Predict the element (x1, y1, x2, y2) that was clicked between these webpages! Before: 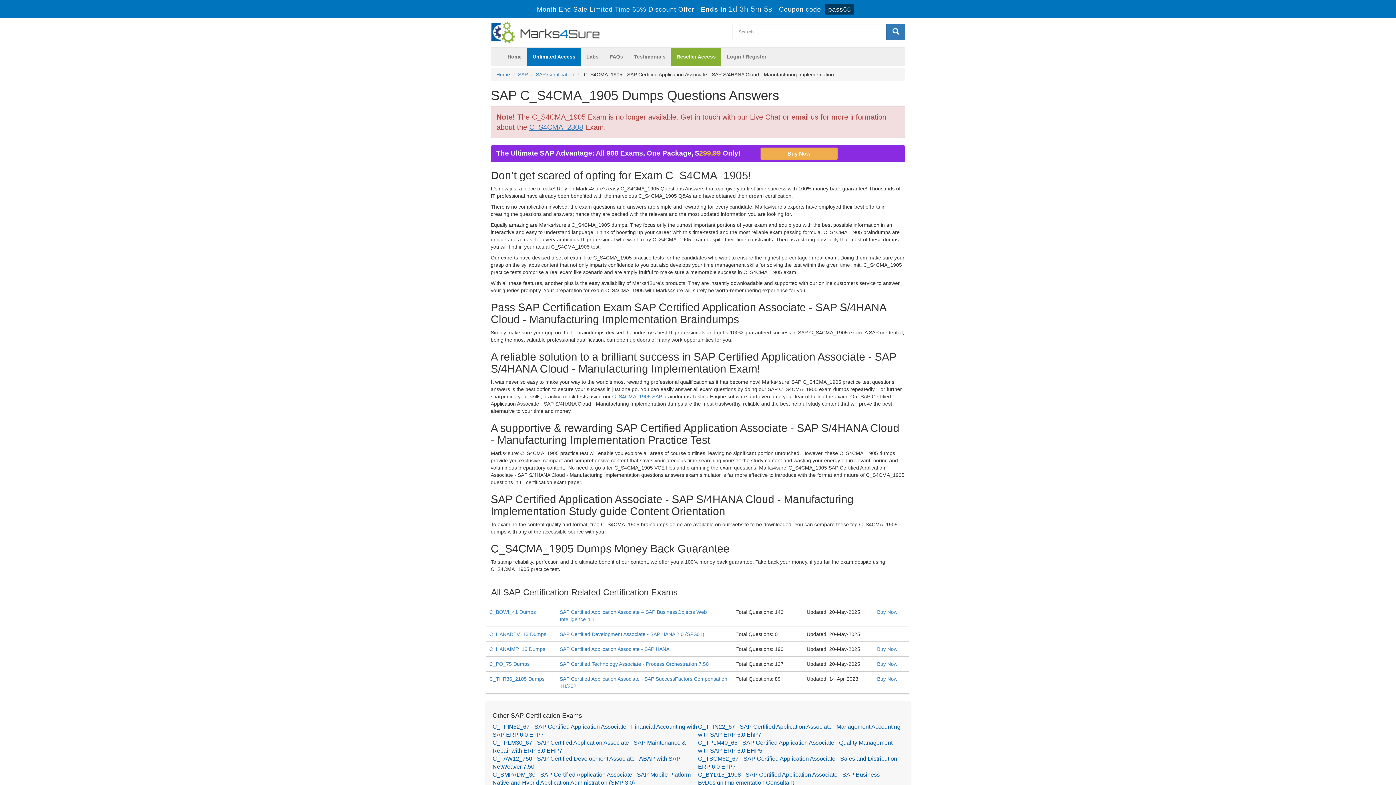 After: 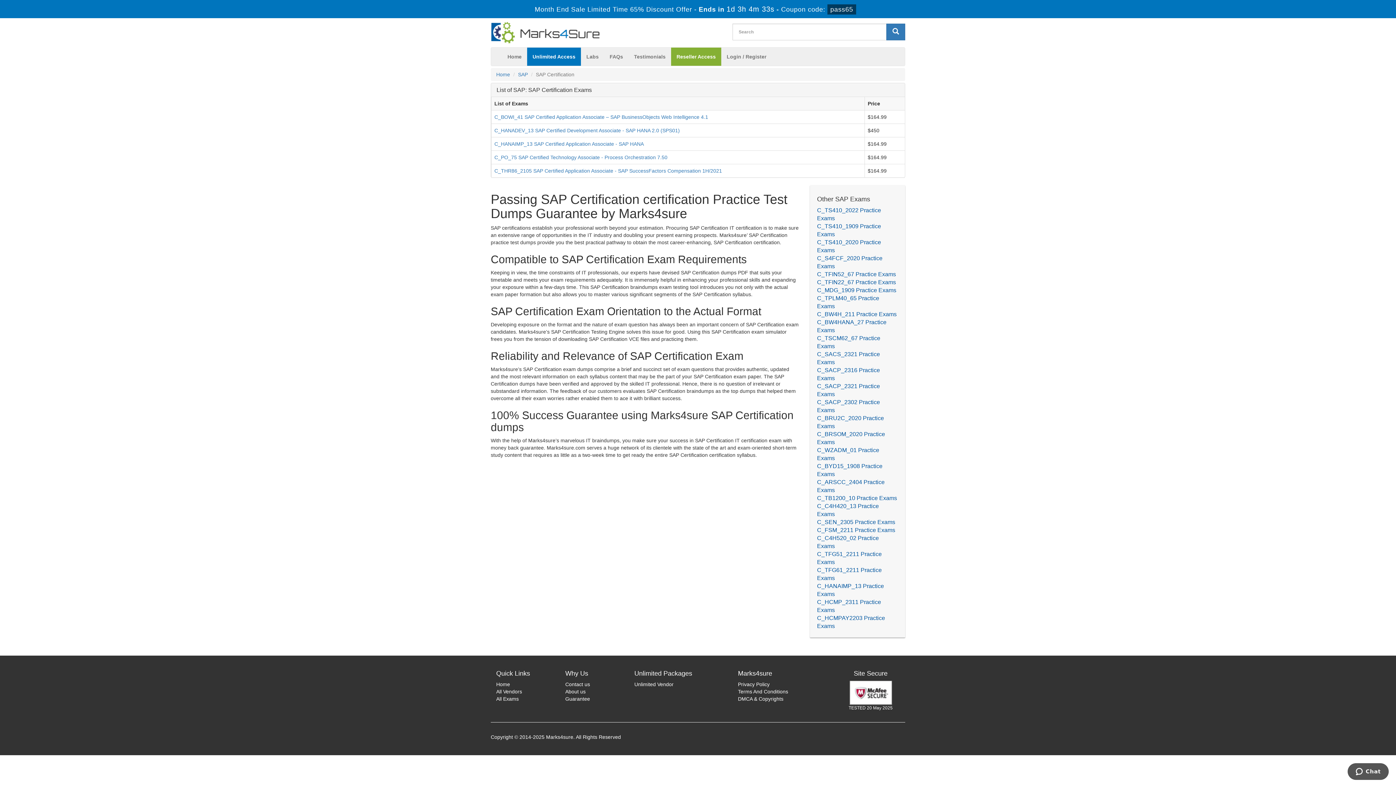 Action: label: SAP Certification bbox: (536, 71, 574, 77)